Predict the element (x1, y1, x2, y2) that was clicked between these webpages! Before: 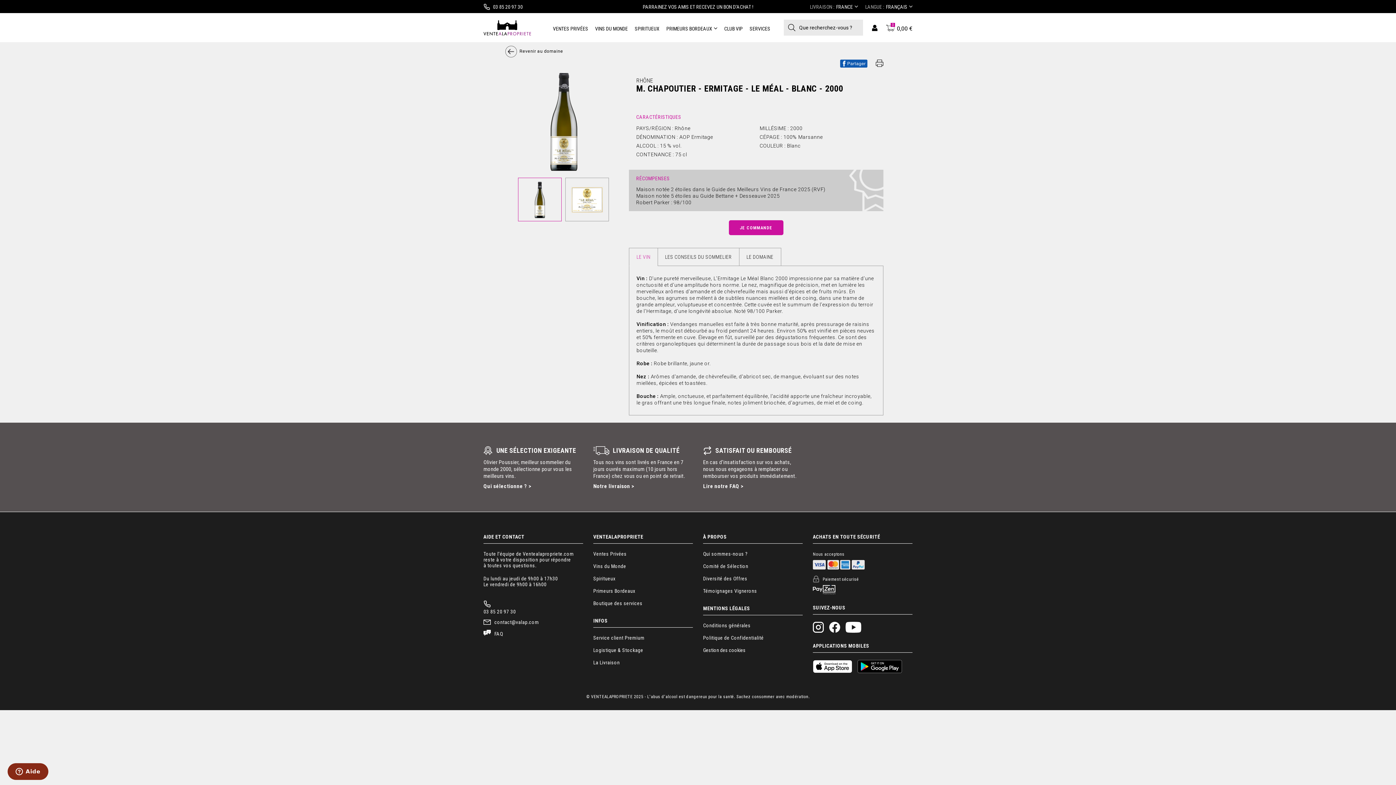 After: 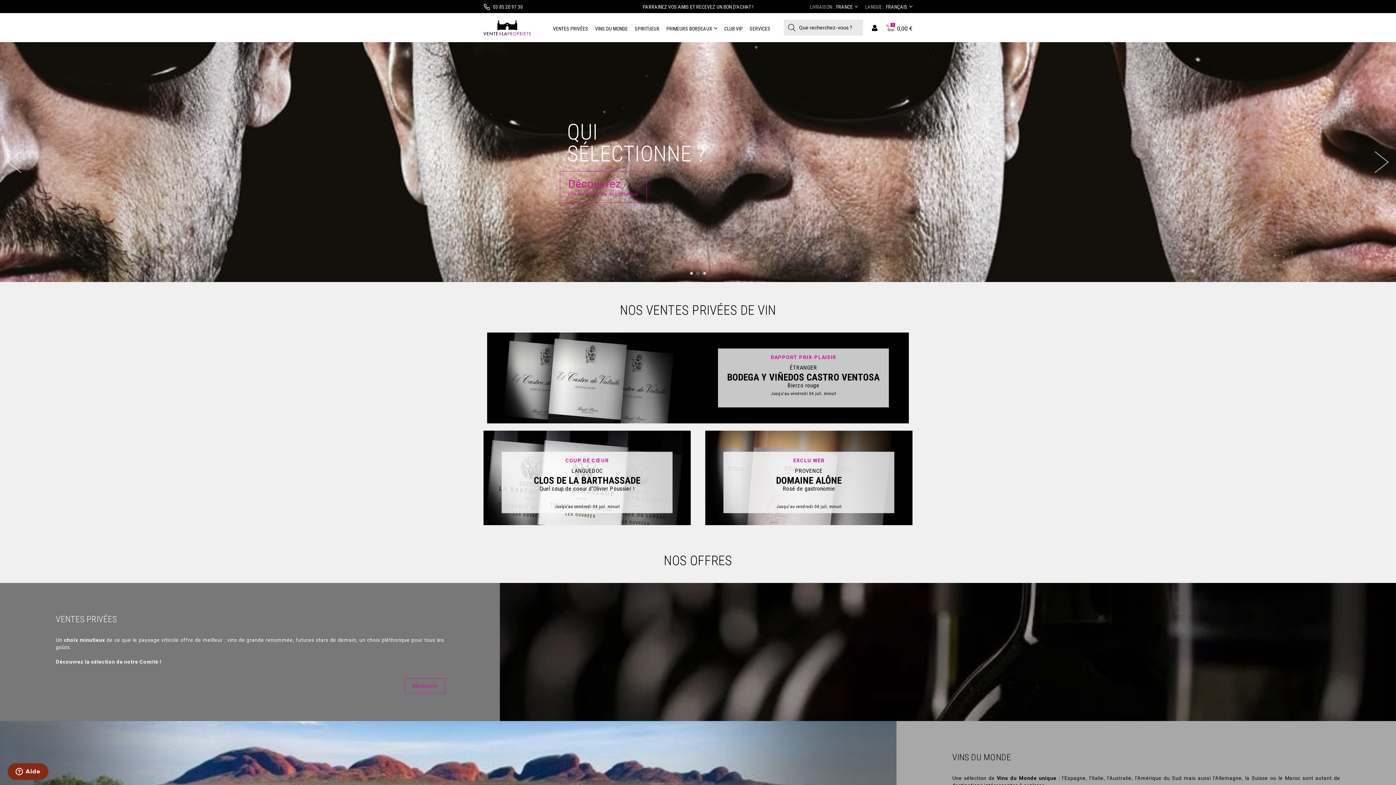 Action: bbox: (483, 30, 531, 36)